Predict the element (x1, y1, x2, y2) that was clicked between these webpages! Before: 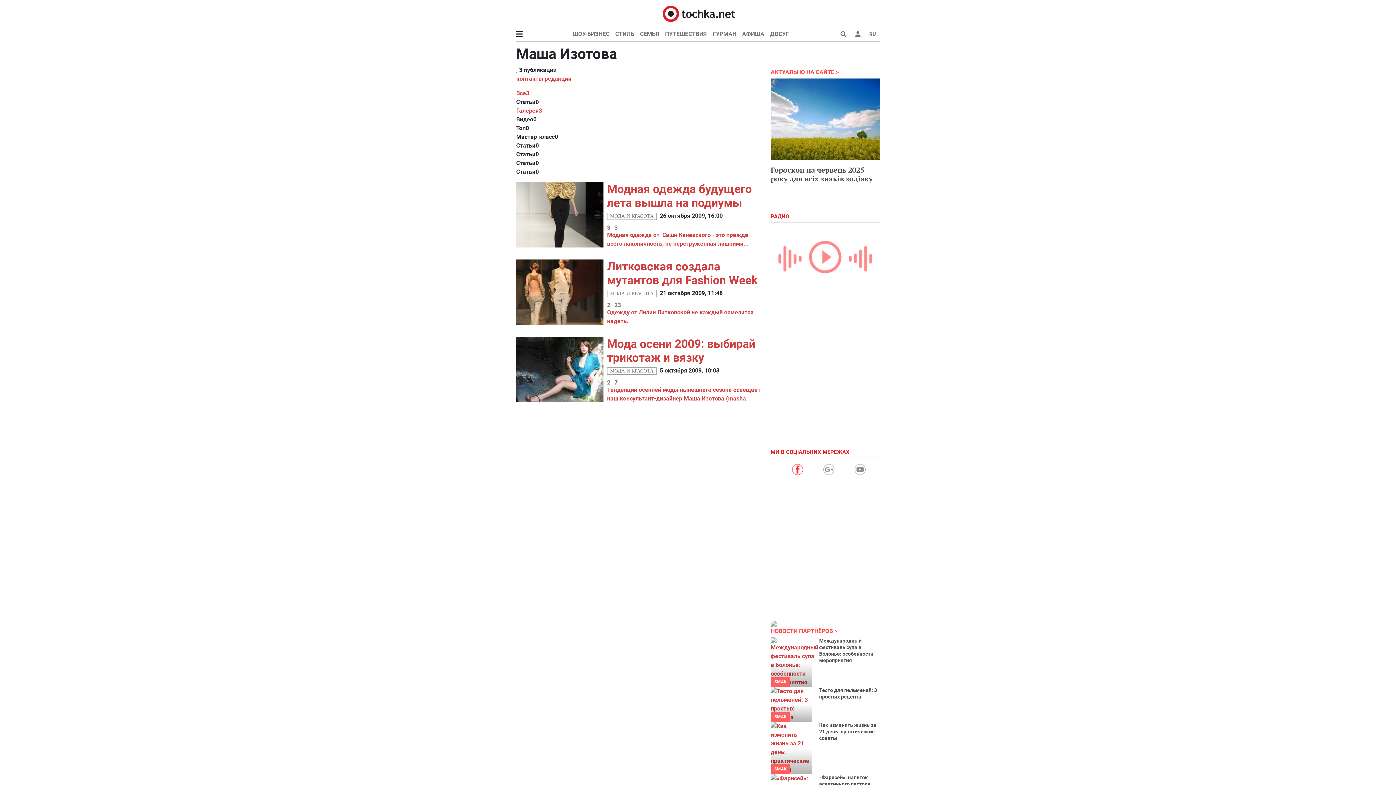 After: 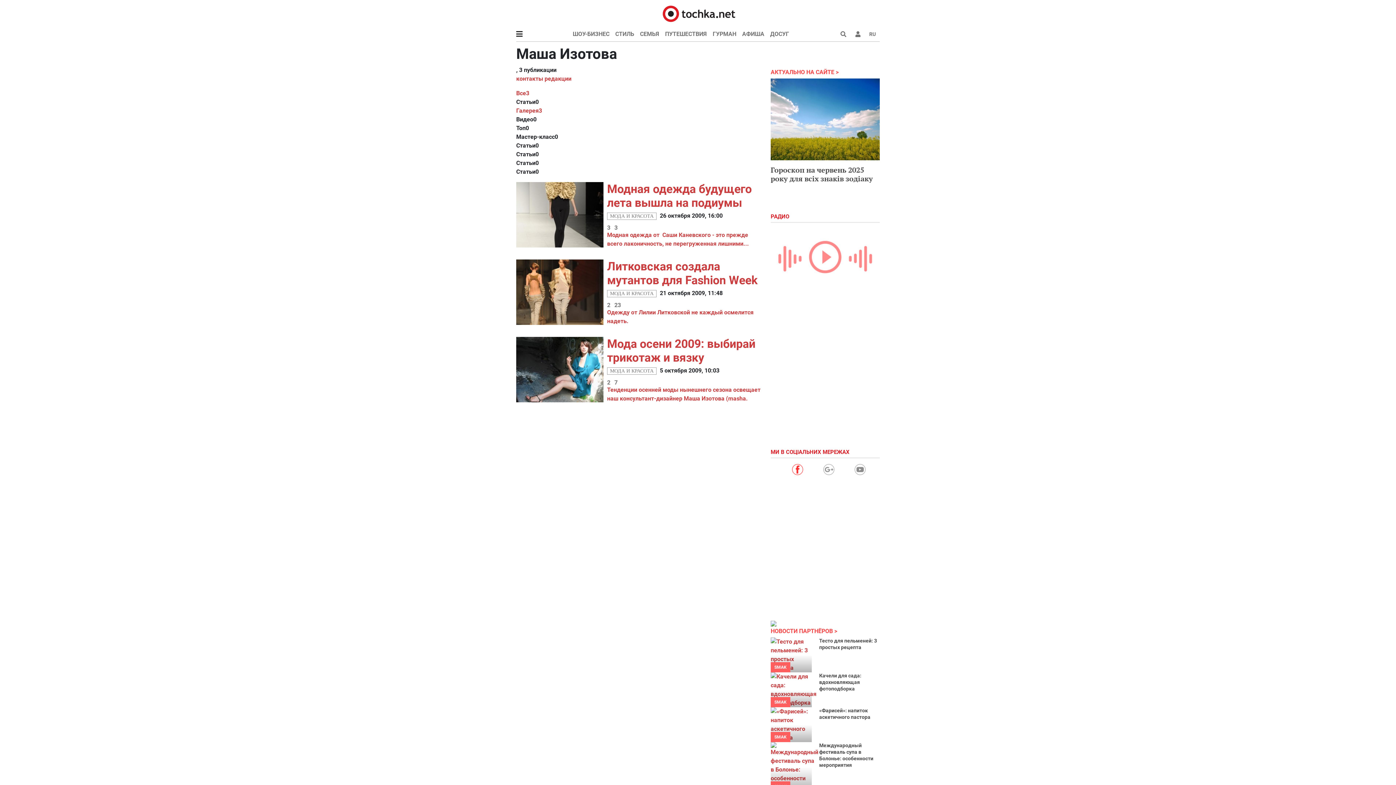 Action: label: Галерея3 bbox: (516, 107, 542, 114)